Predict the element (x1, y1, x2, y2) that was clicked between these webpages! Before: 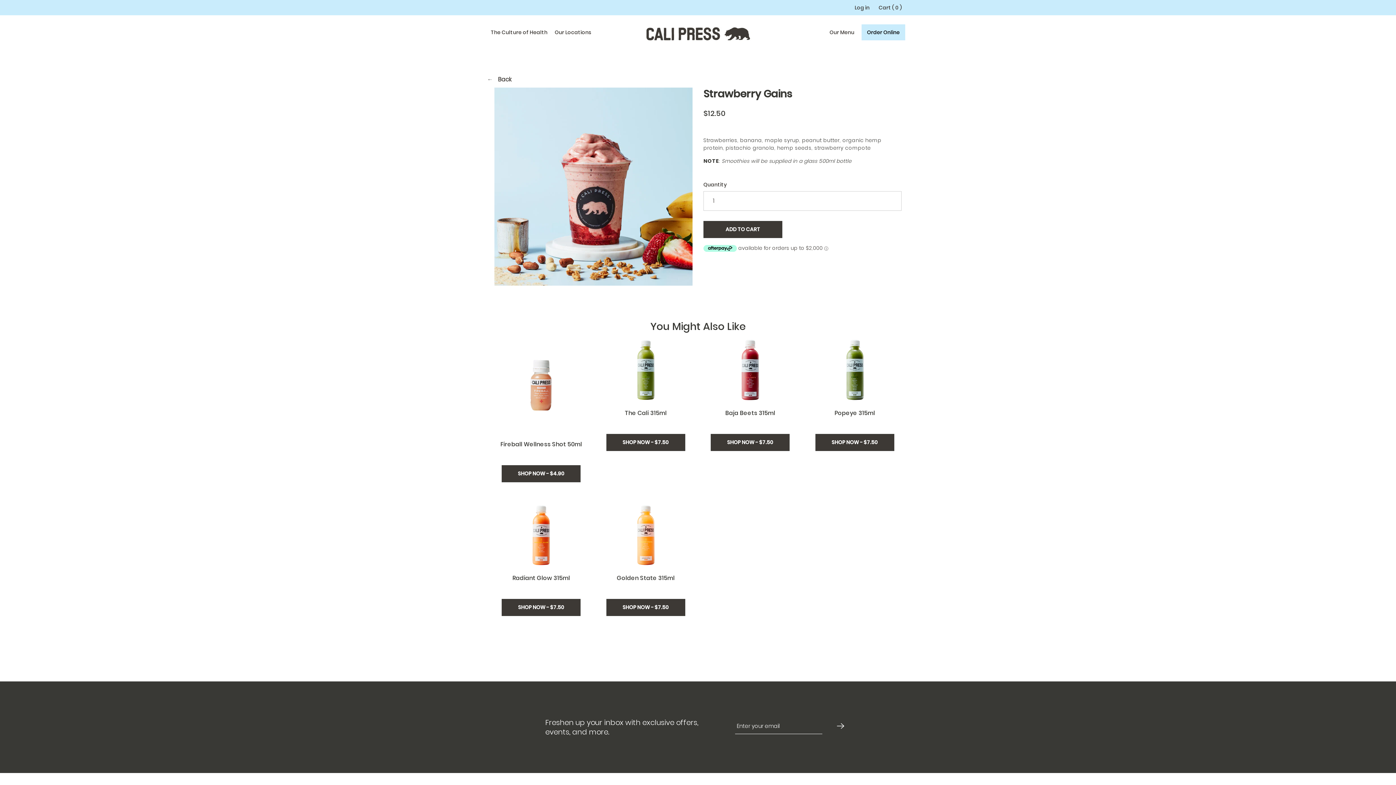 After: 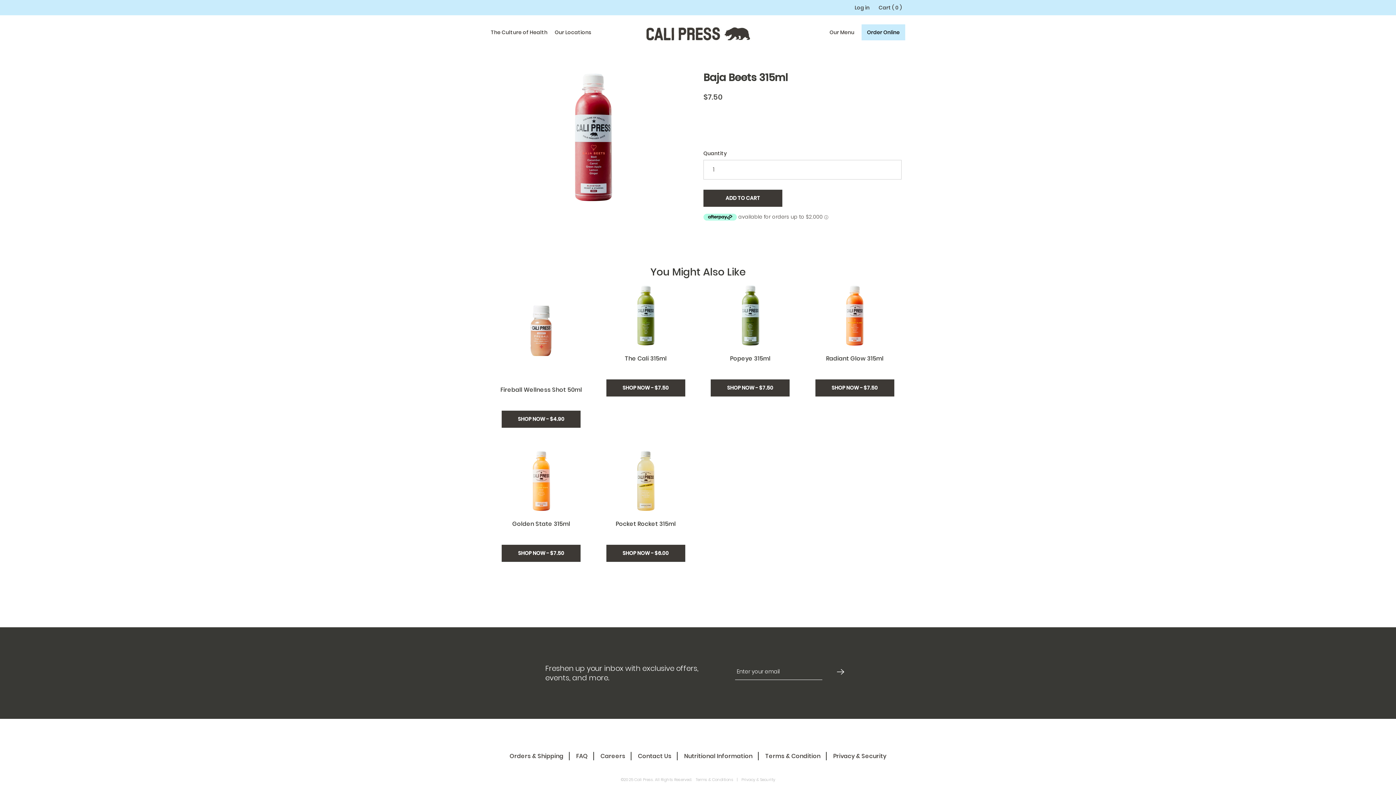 Action: bbox: (711, 434, 789, 451) label: SHOP NOW - $7.50